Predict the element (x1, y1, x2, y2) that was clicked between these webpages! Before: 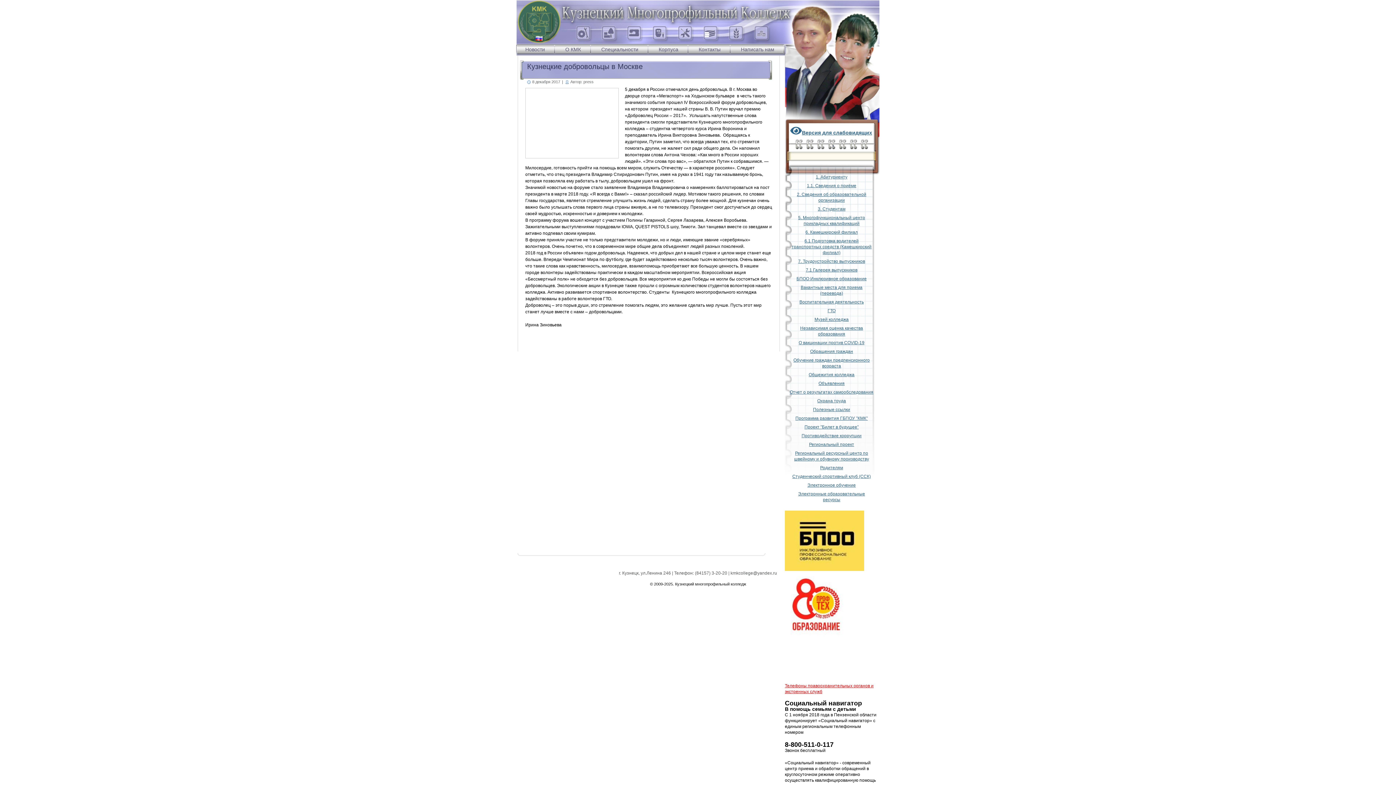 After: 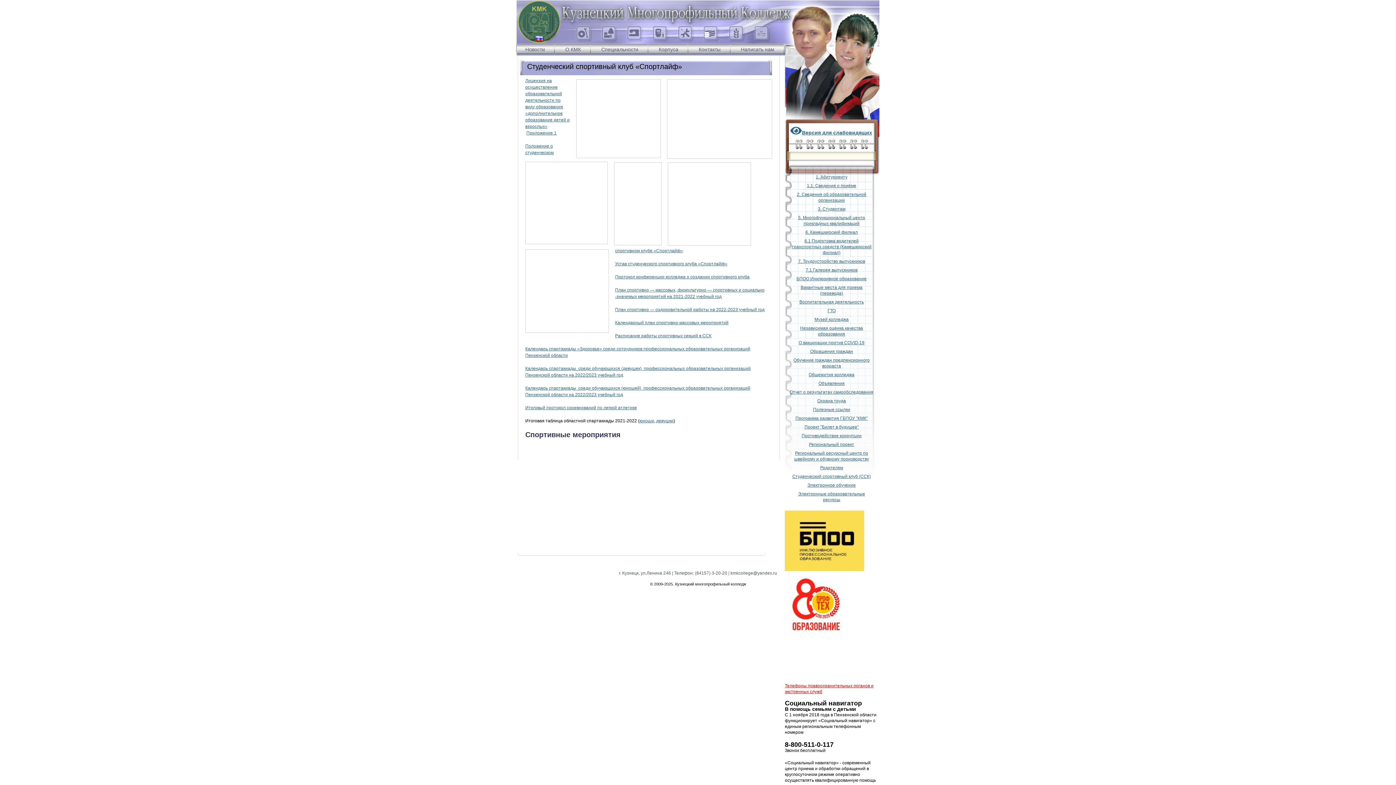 Action: bbox: (792, 474, 871, 479) label: Студенческий спортивный клуб (ССК)